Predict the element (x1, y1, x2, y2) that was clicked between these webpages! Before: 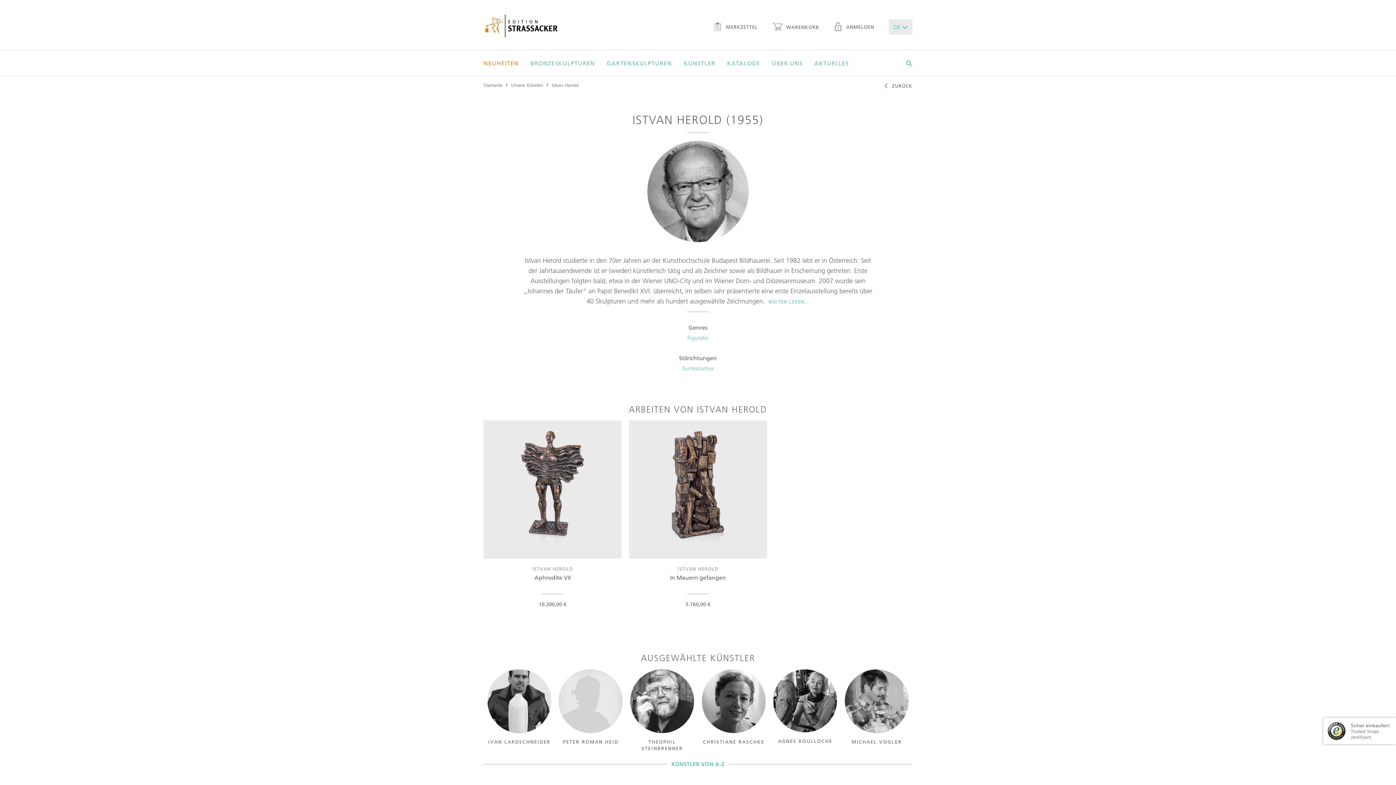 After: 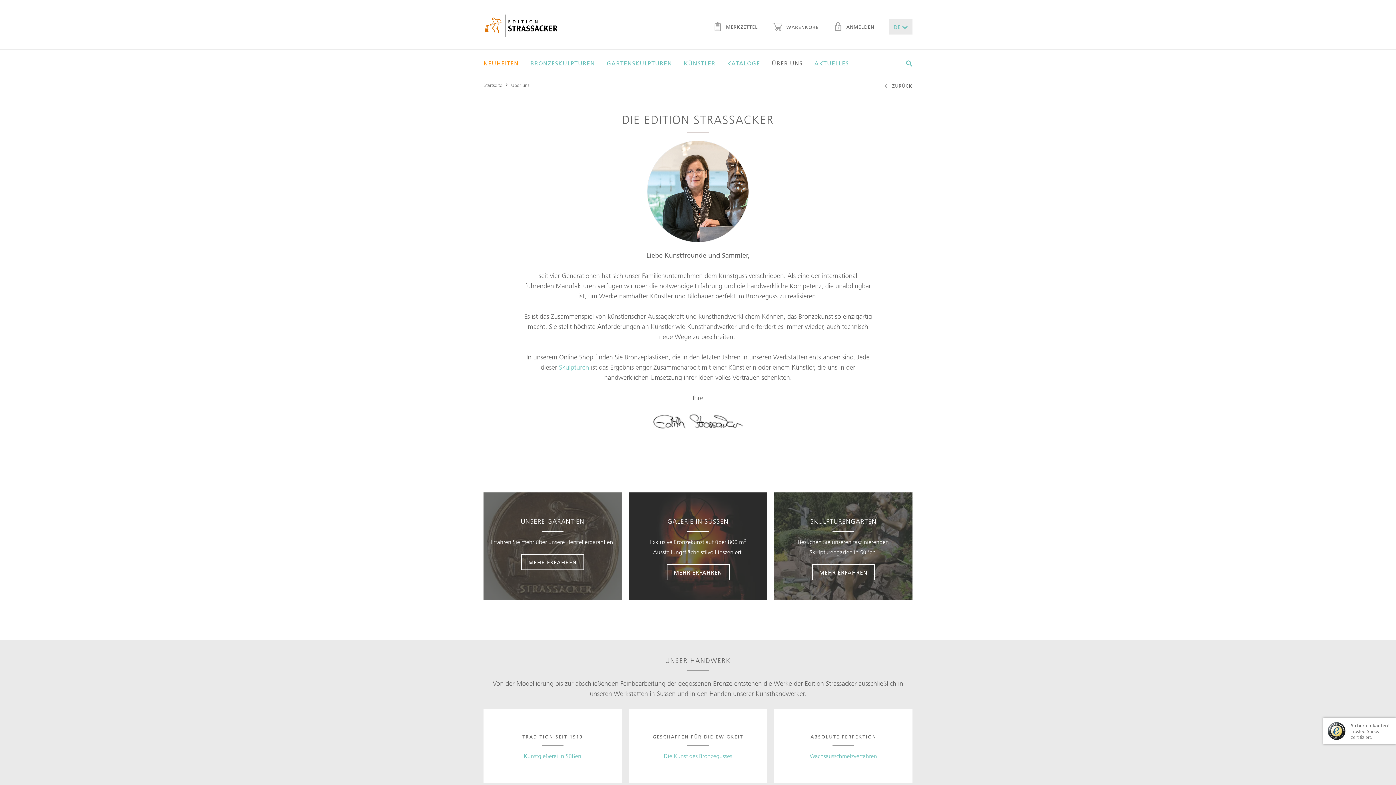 Action: label: ÜBER UNS bbox: (772, 50, 802, 75)